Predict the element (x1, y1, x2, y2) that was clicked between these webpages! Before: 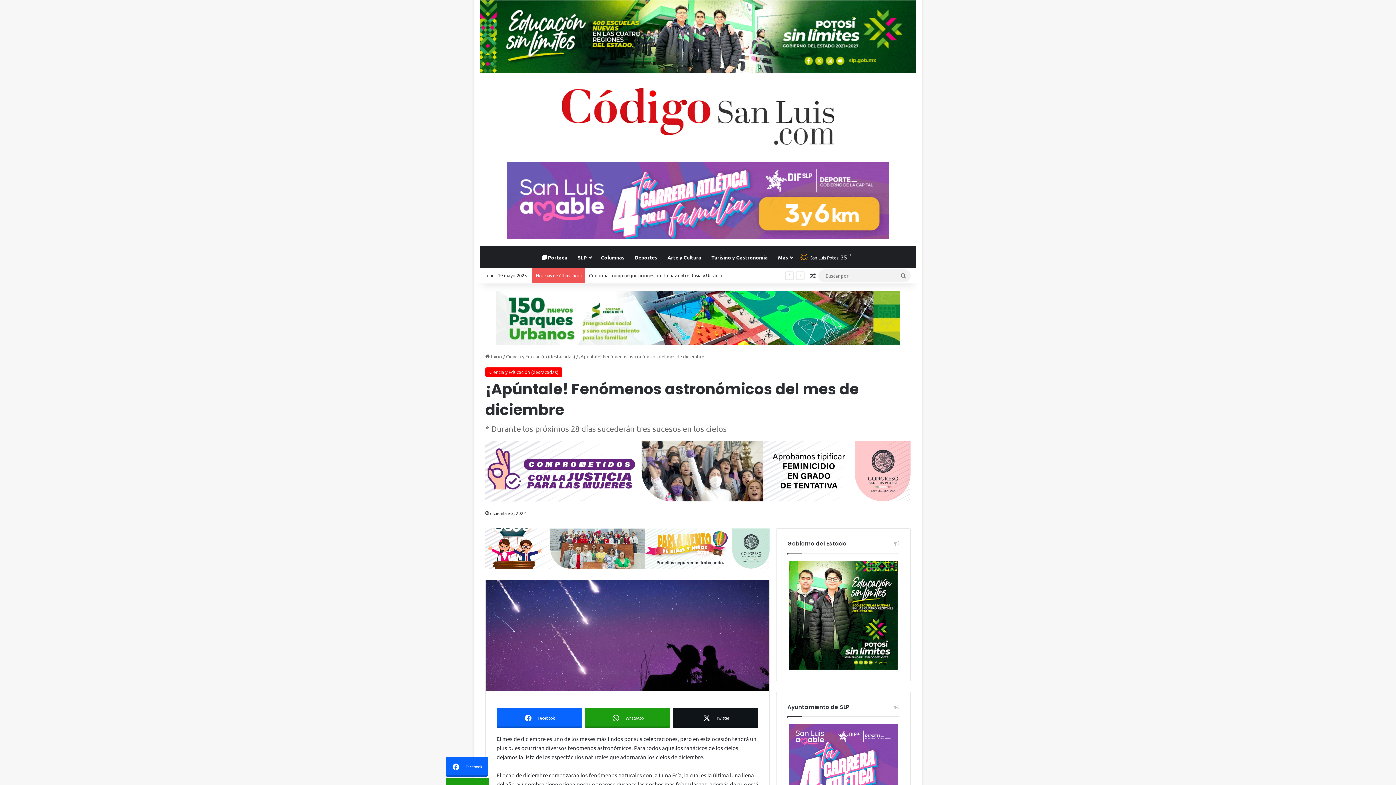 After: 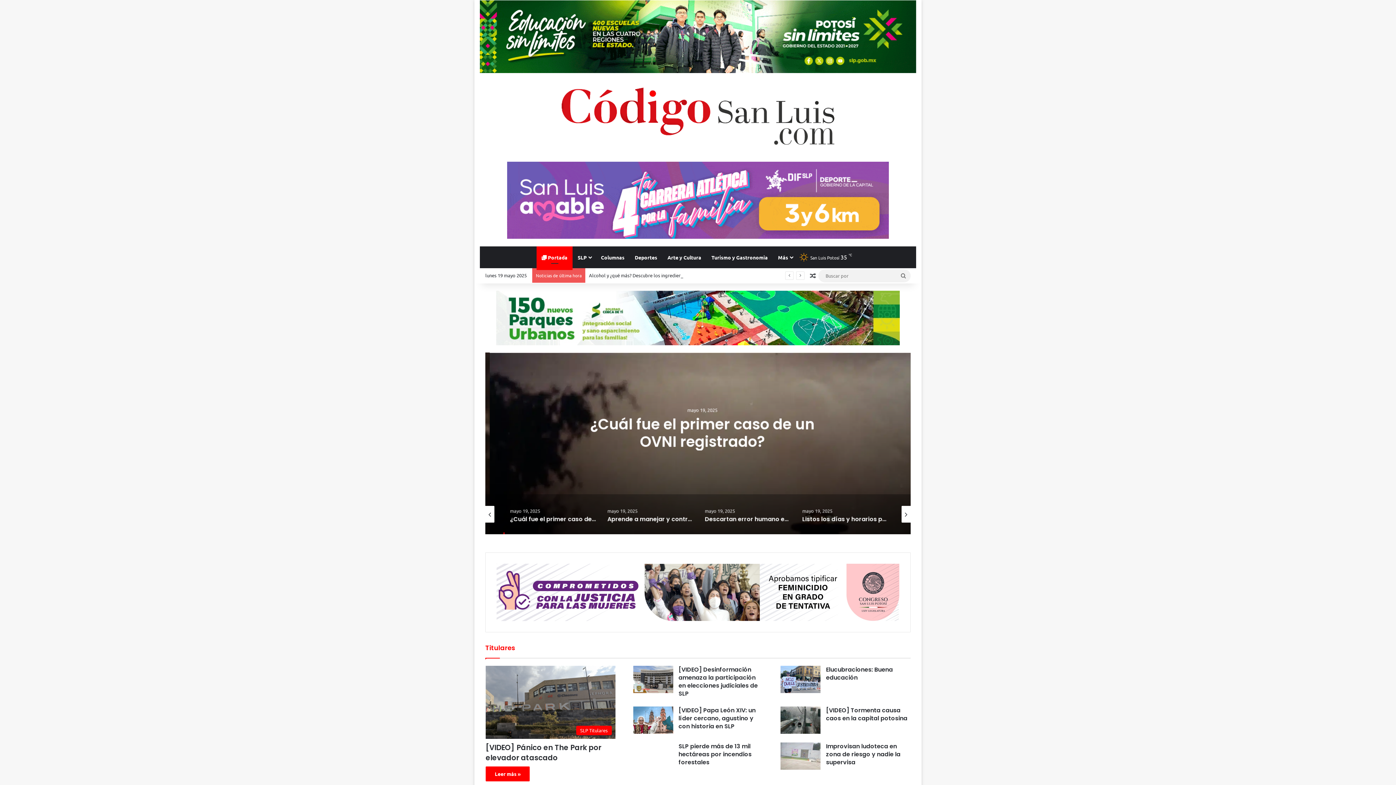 Action: label:  Portada bbox: (536, 246, 572, 268)